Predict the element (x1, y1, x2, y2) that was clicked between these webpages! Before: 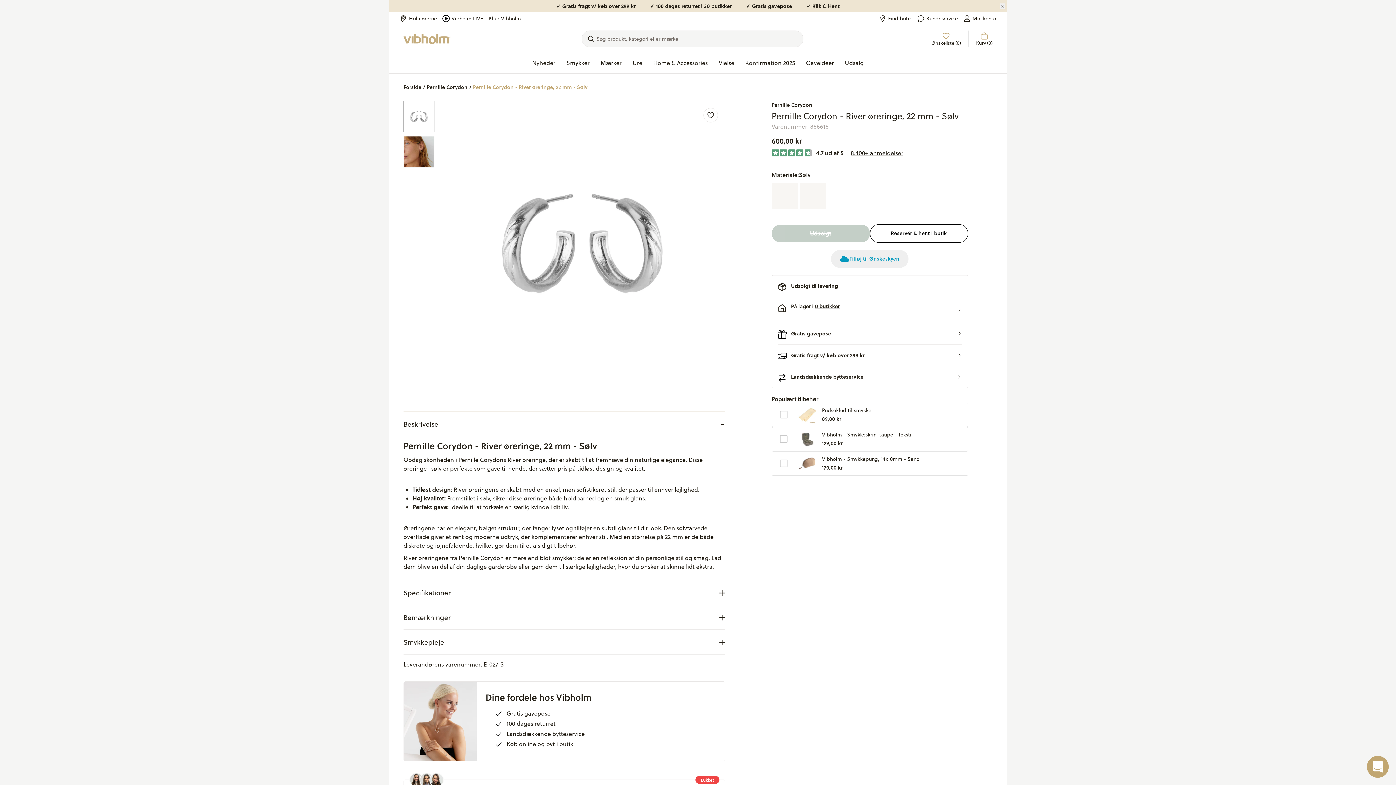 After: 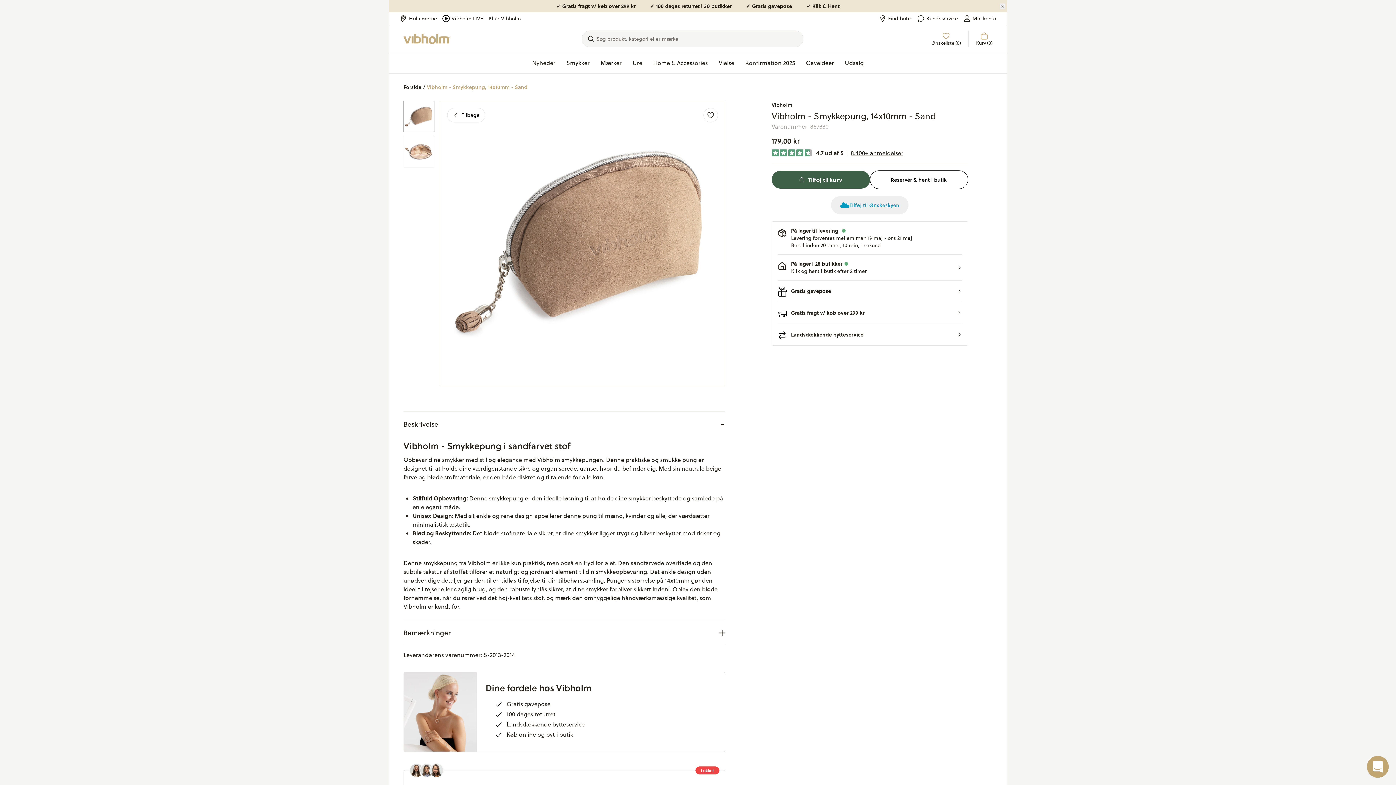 Action: bbox: (822, 455, 920, 463) label: Vibholm - Smykkepung, 14x10mm - Sand